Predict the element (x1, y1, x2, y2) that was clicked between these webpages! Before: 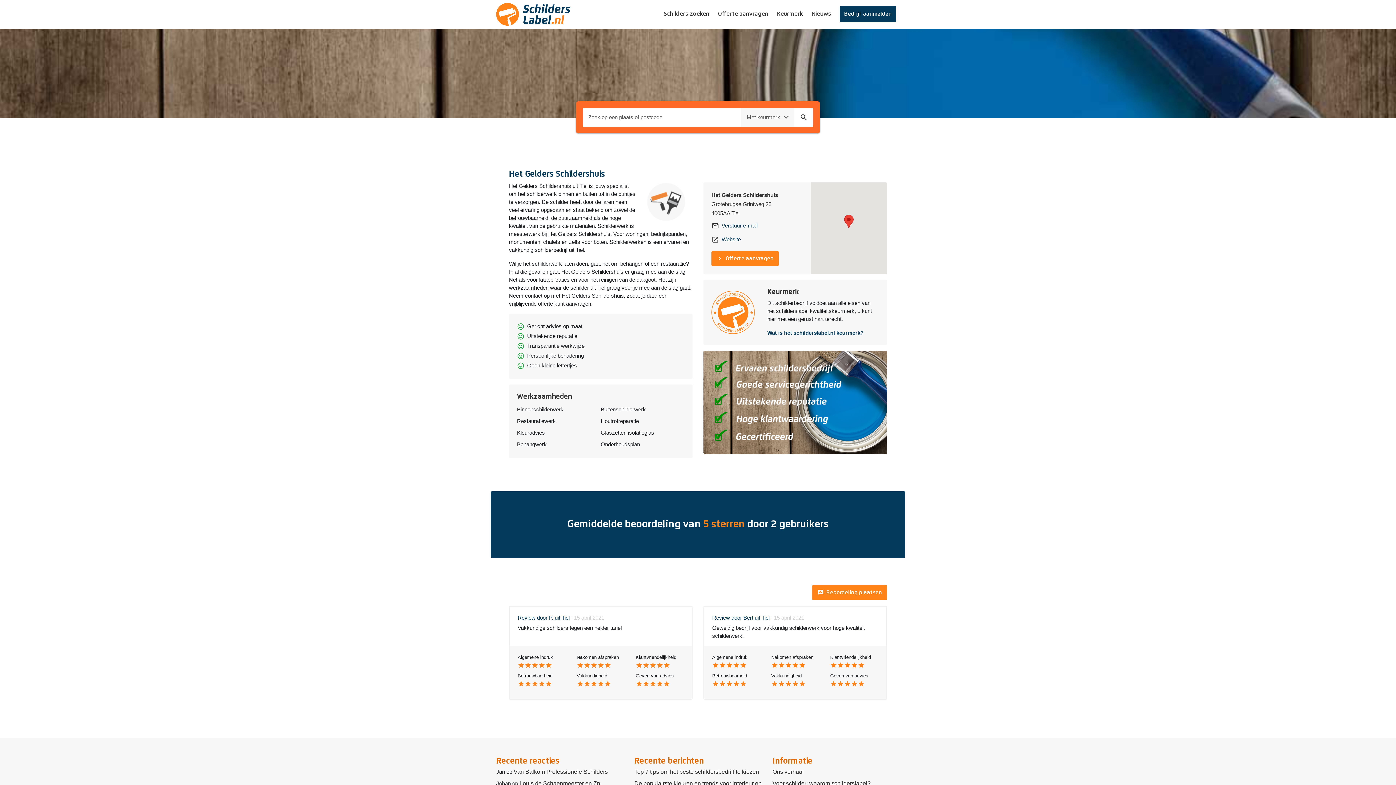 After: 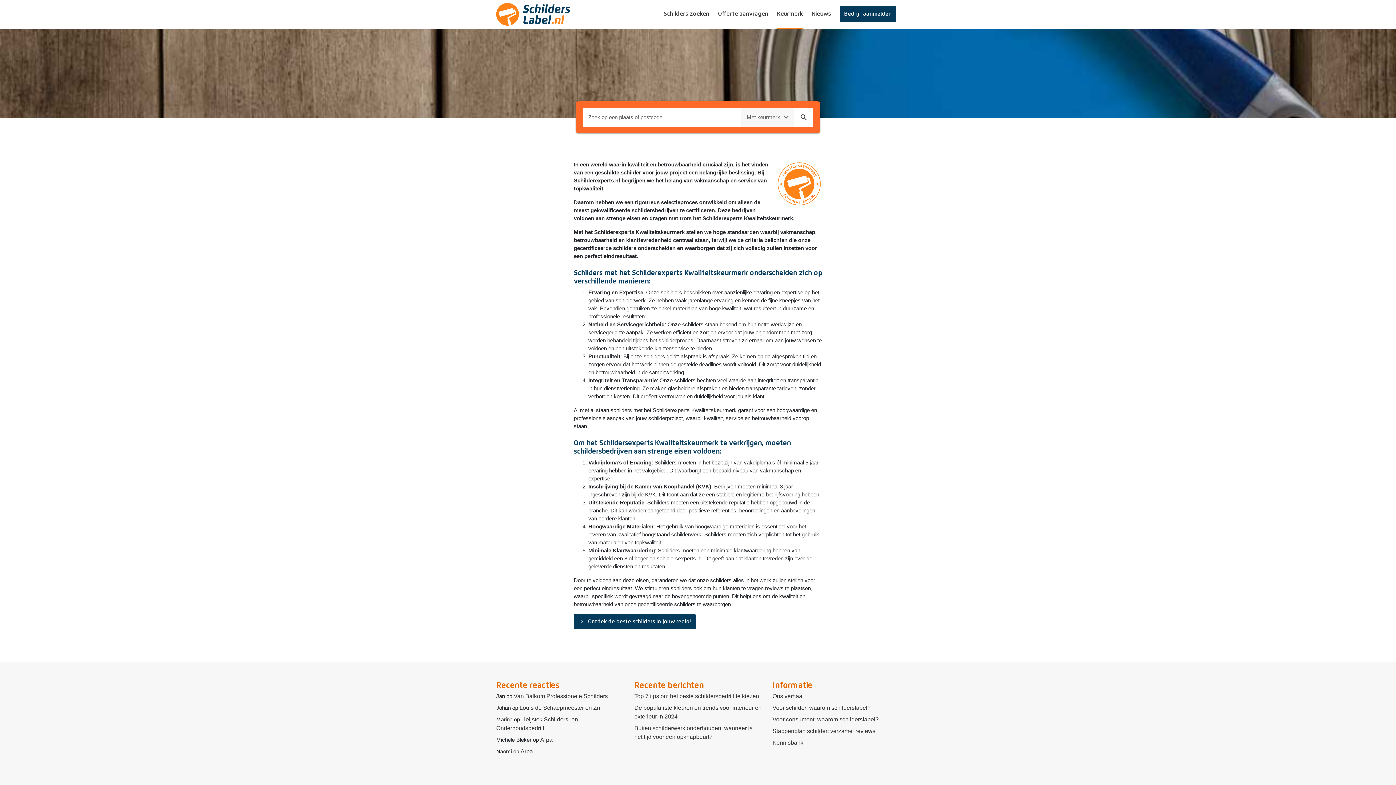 Action: bbox: (777, 0, 802, 27) label: Keurmerk